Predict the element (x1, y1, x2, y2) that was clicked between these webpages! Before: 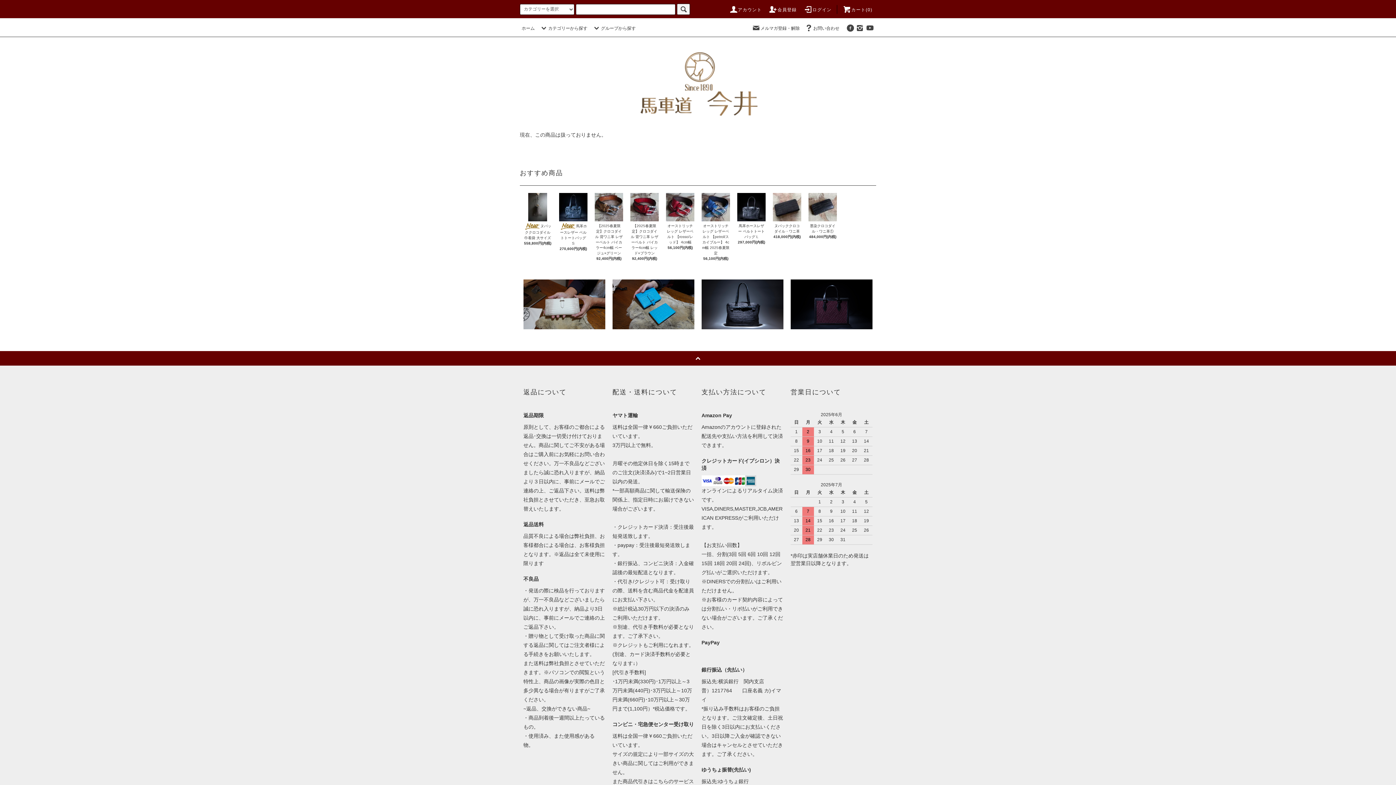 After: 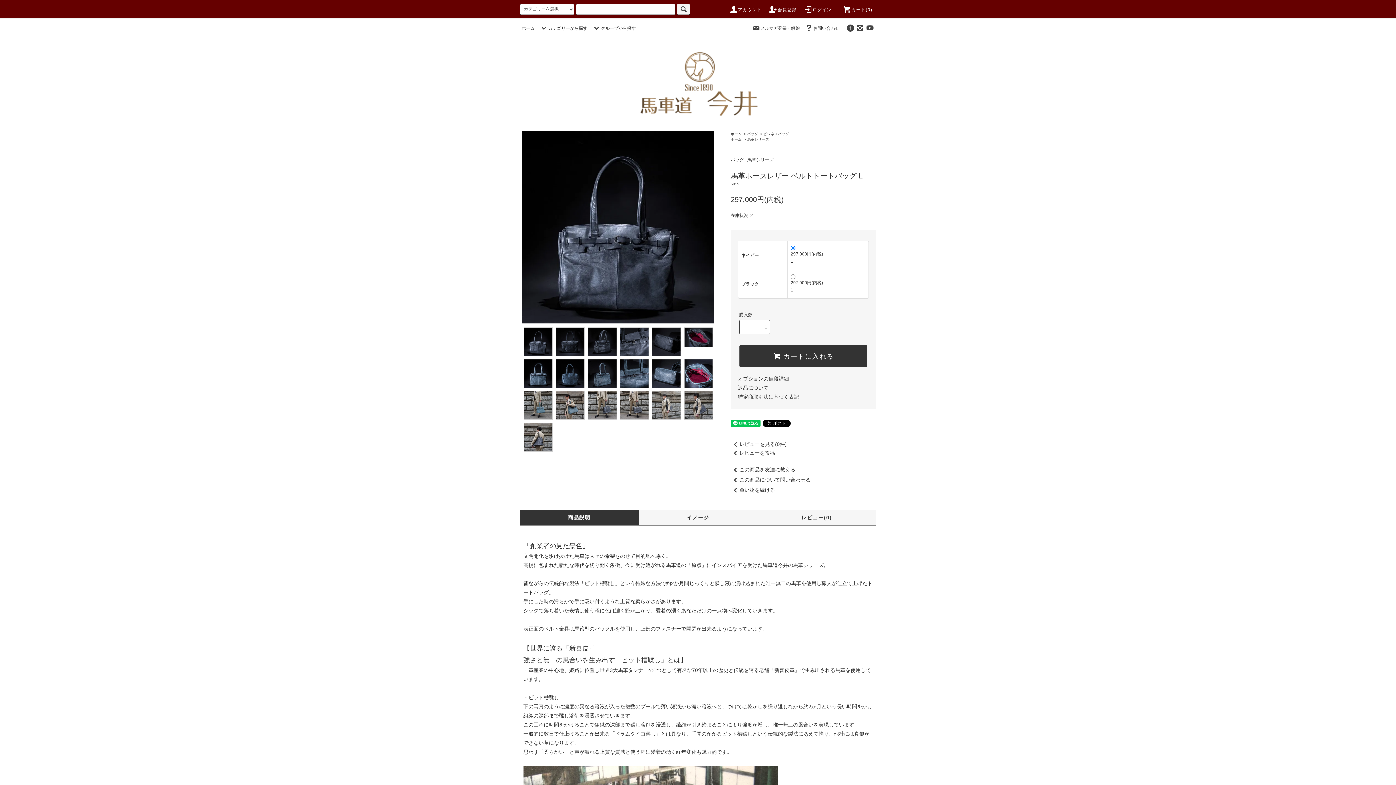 Action: bbox: (737, 193, 765, 221)